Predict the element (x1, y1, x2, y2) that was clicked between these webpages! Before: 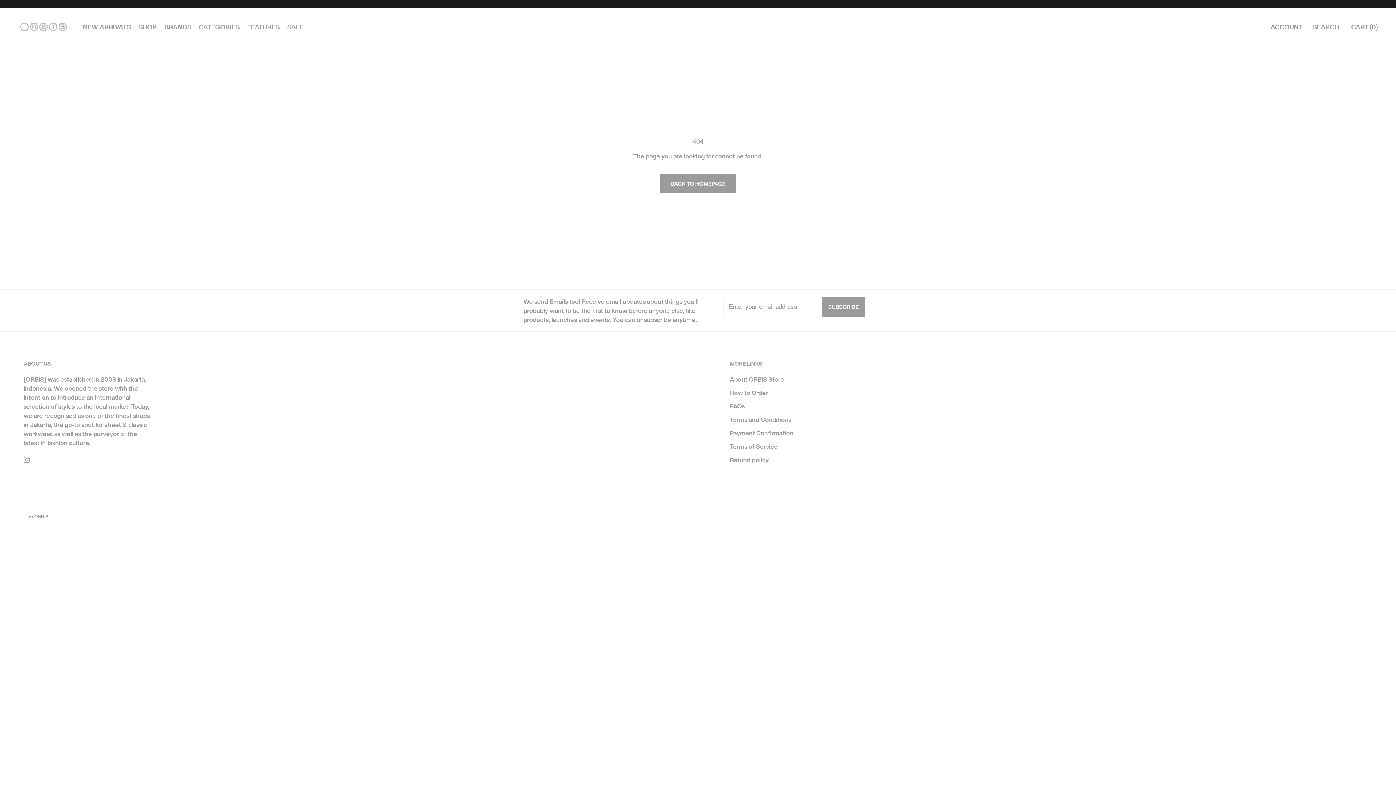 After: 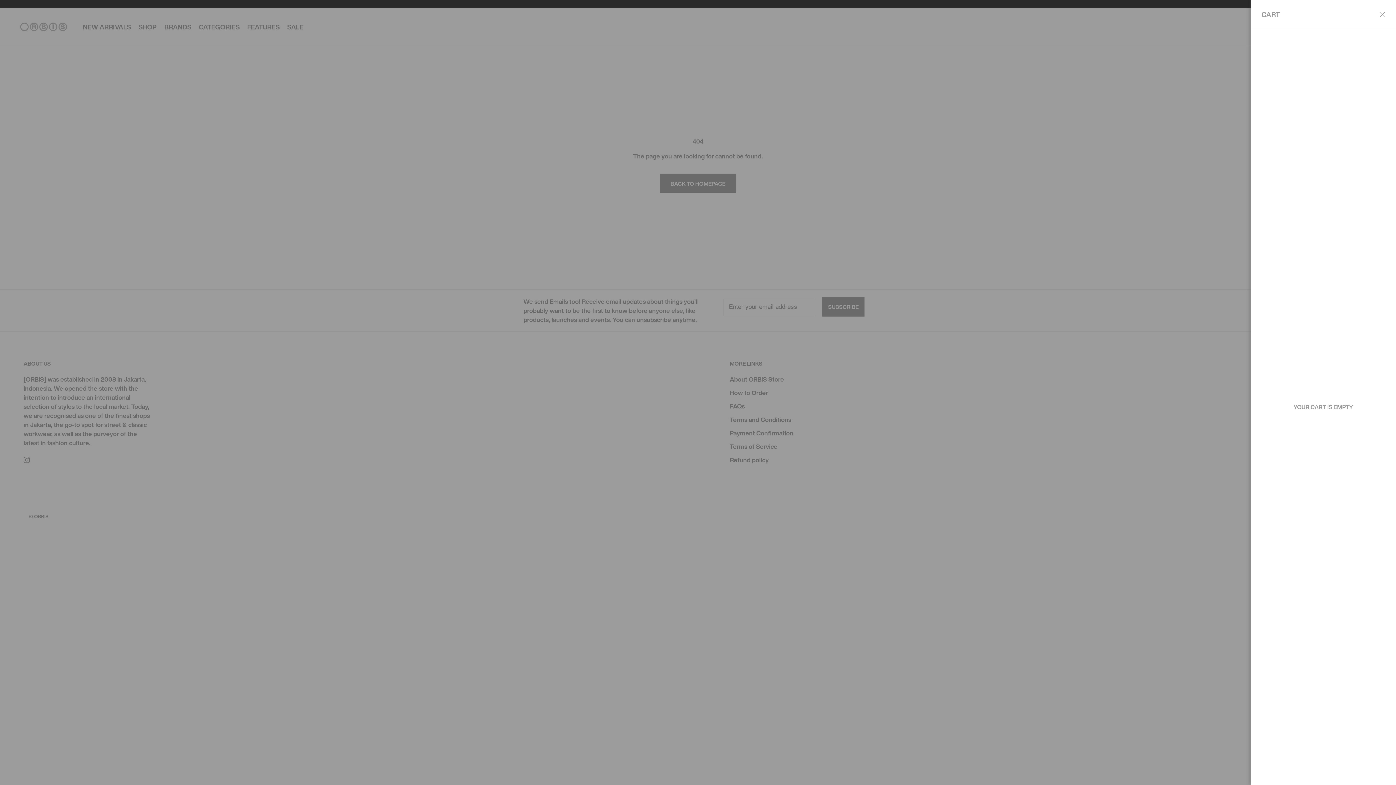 Action: bbox: (1351, 22, 1378, 31) label: Open cart